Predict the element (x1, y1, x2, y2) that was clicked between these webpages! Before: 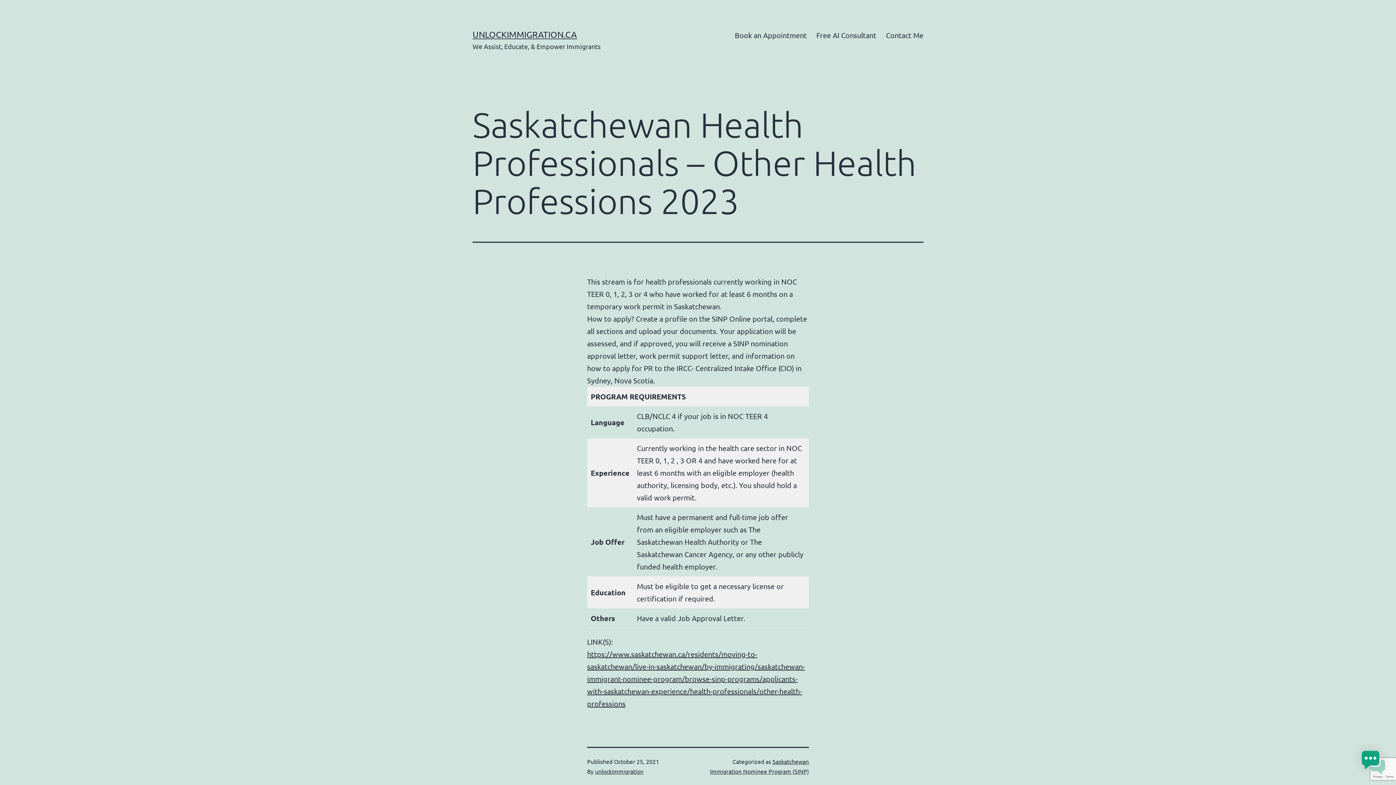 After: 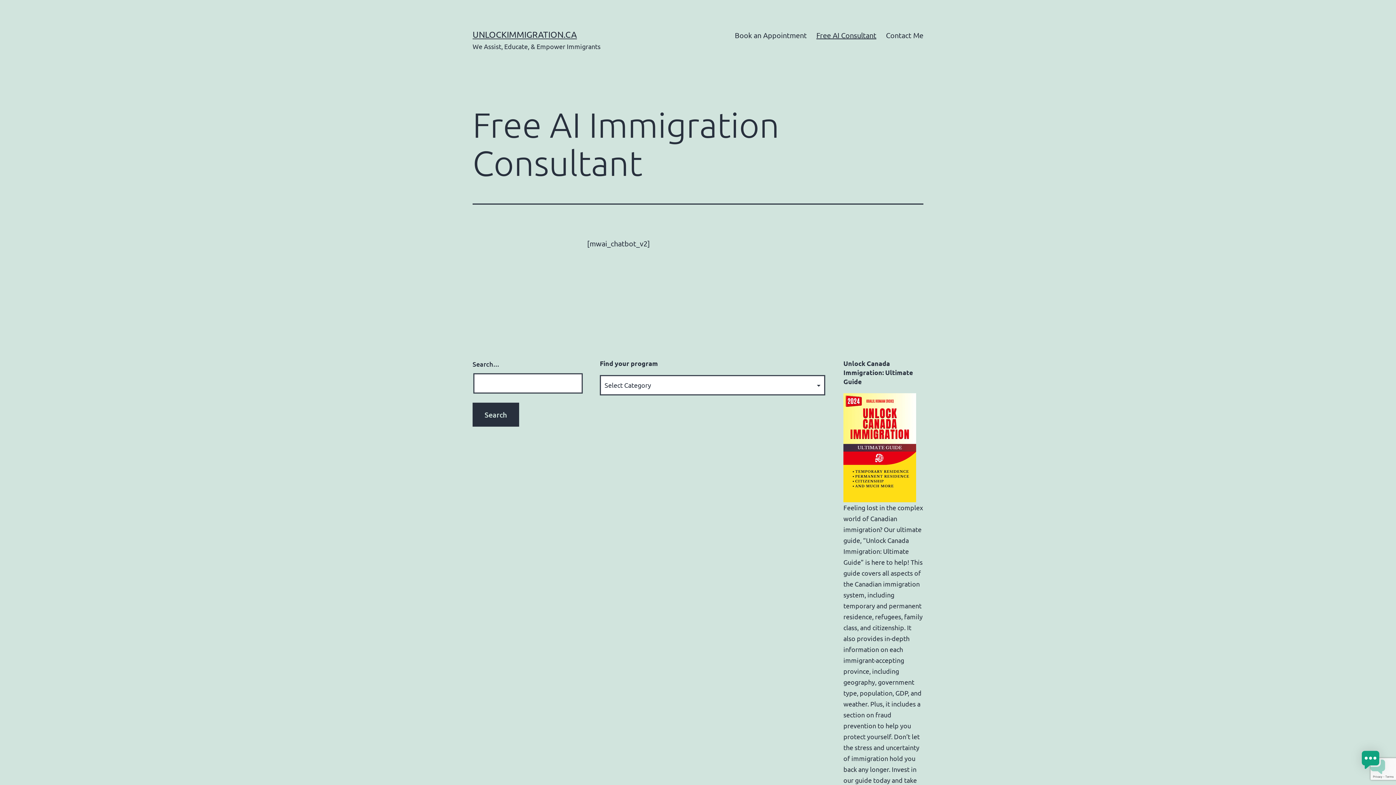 Action: label: Free AI Consultant bbox: (811, 26, 881, 44)